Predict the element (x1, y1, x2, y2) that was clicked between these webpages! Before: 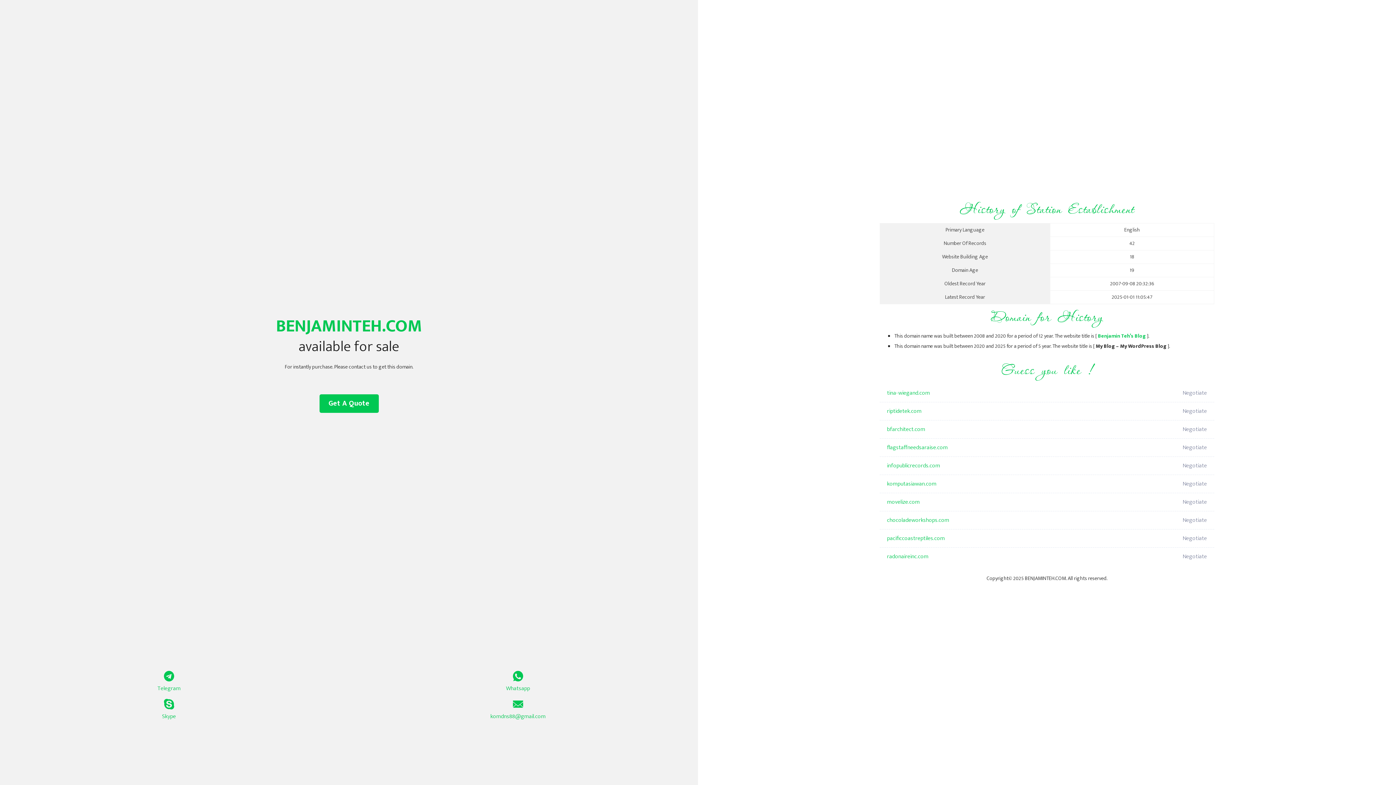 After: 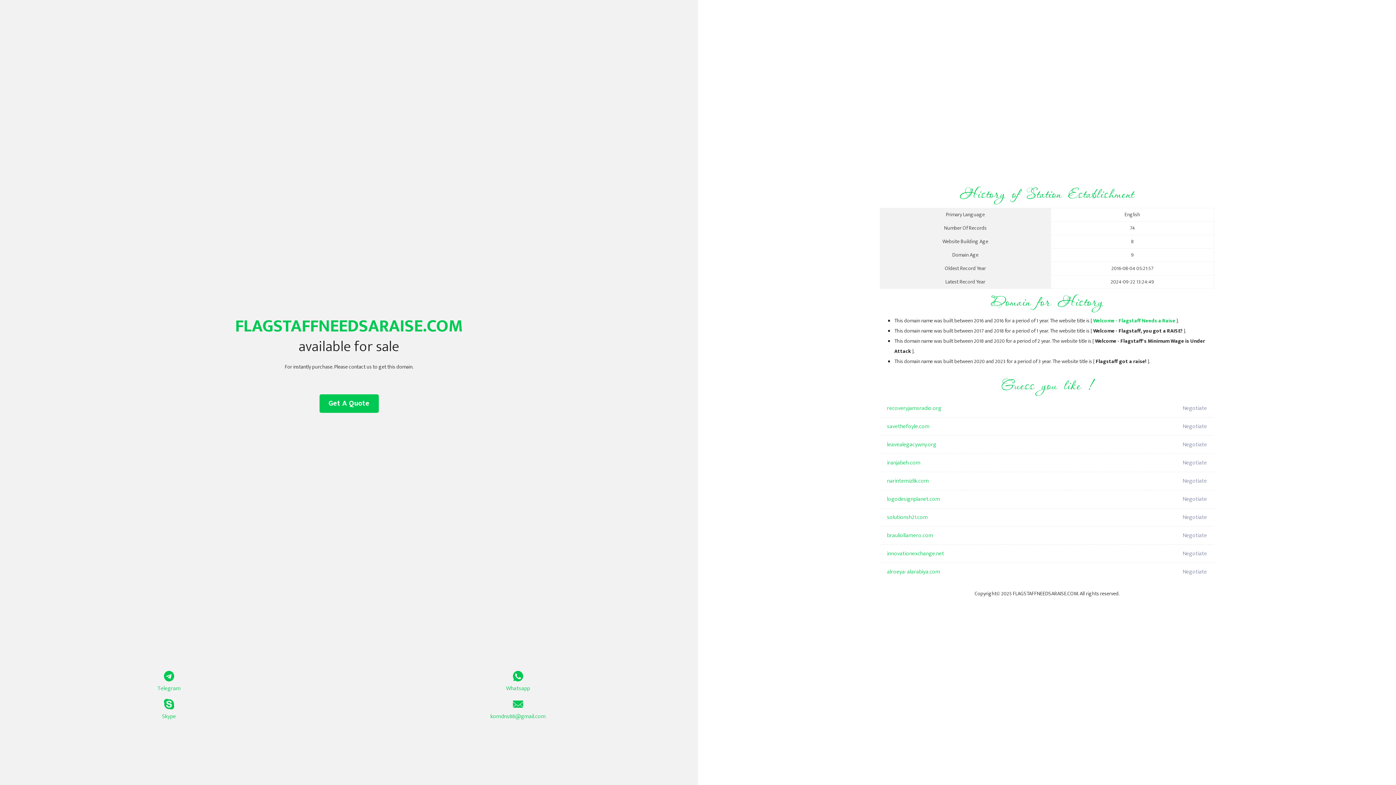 Action: bbox: (887, 438, 1098, 457) label: flagstaffneedsaraise.com